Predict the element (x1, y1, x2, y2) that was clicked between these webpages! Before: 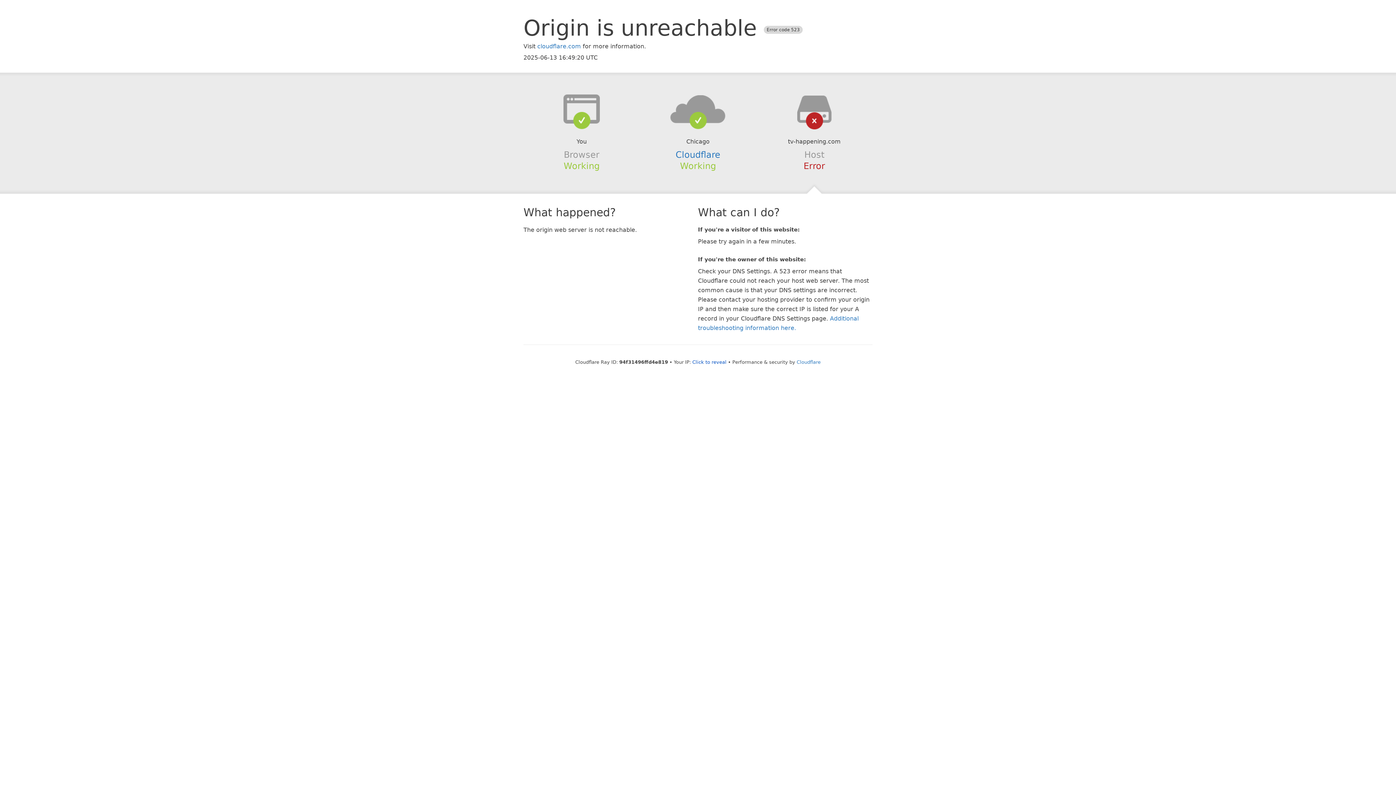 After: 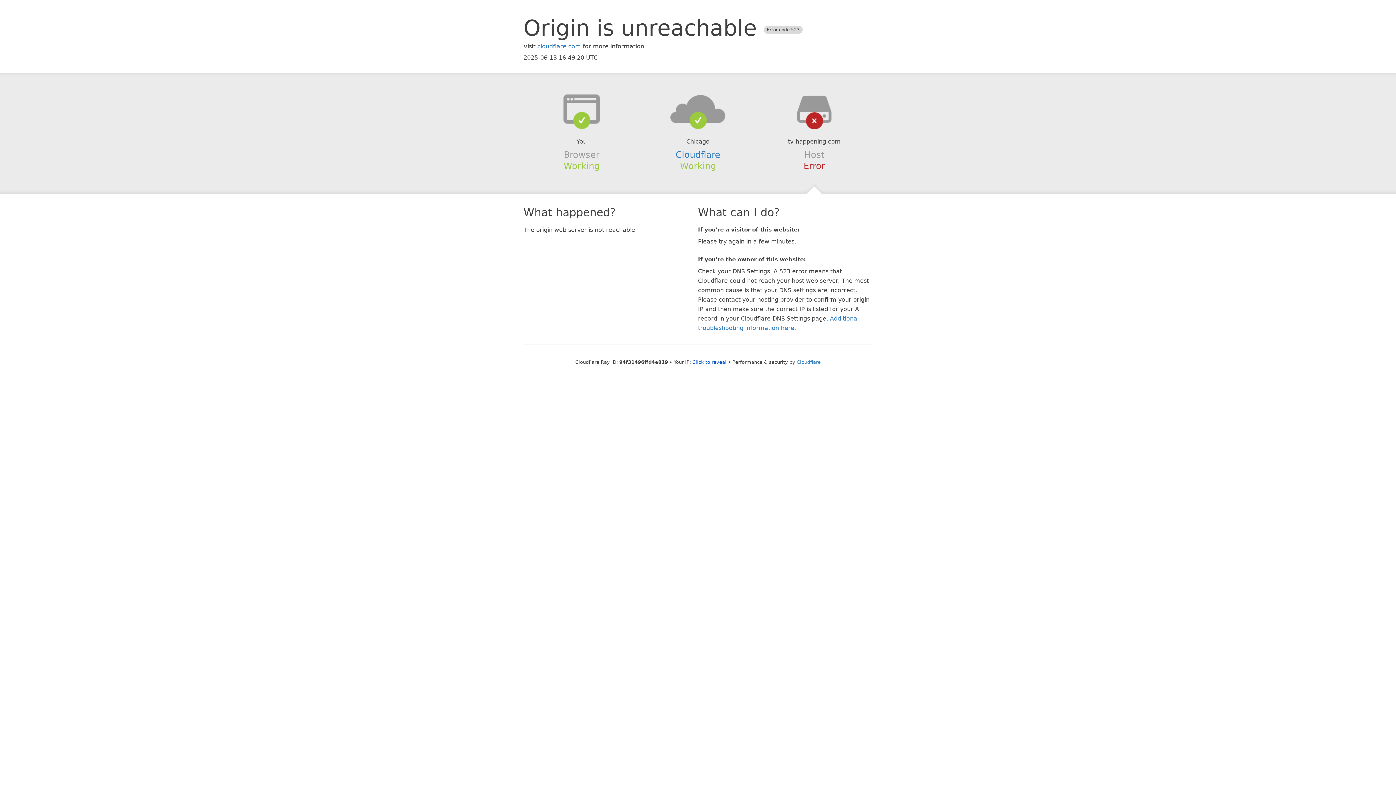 Action: bbox: (639, 94, 756, 123)